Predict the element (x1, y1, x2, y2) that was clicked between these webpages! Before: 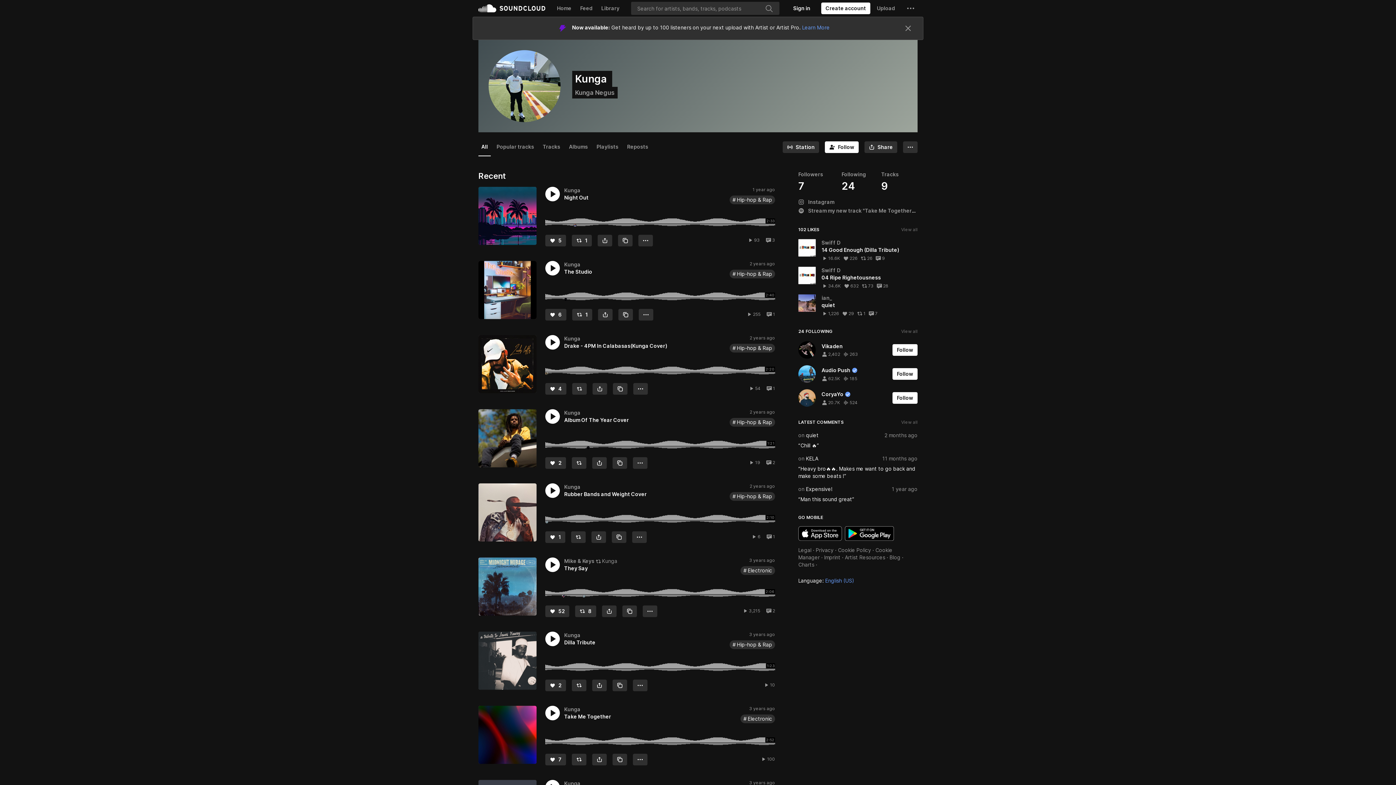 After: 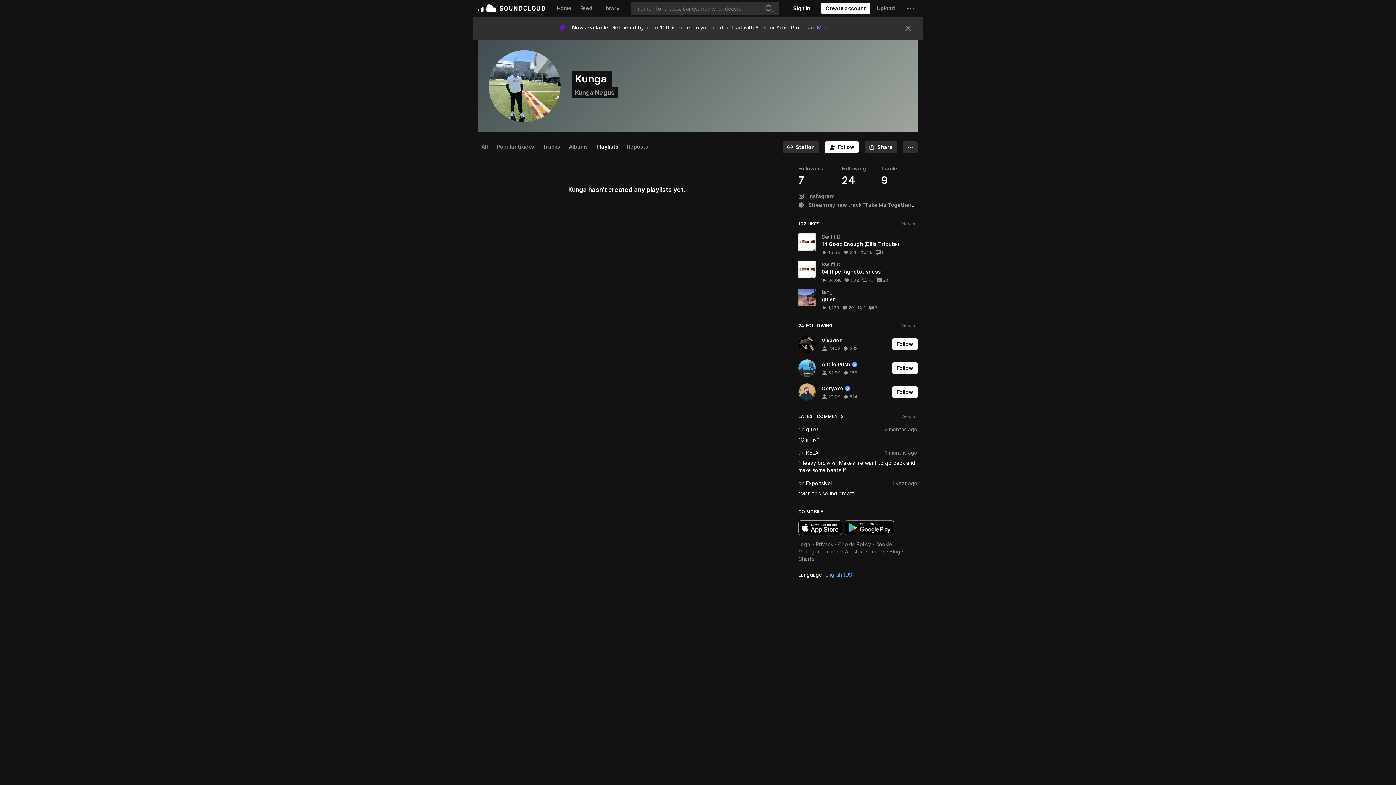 Action: label: Playlists bbox: (593, 114, 621, 132)